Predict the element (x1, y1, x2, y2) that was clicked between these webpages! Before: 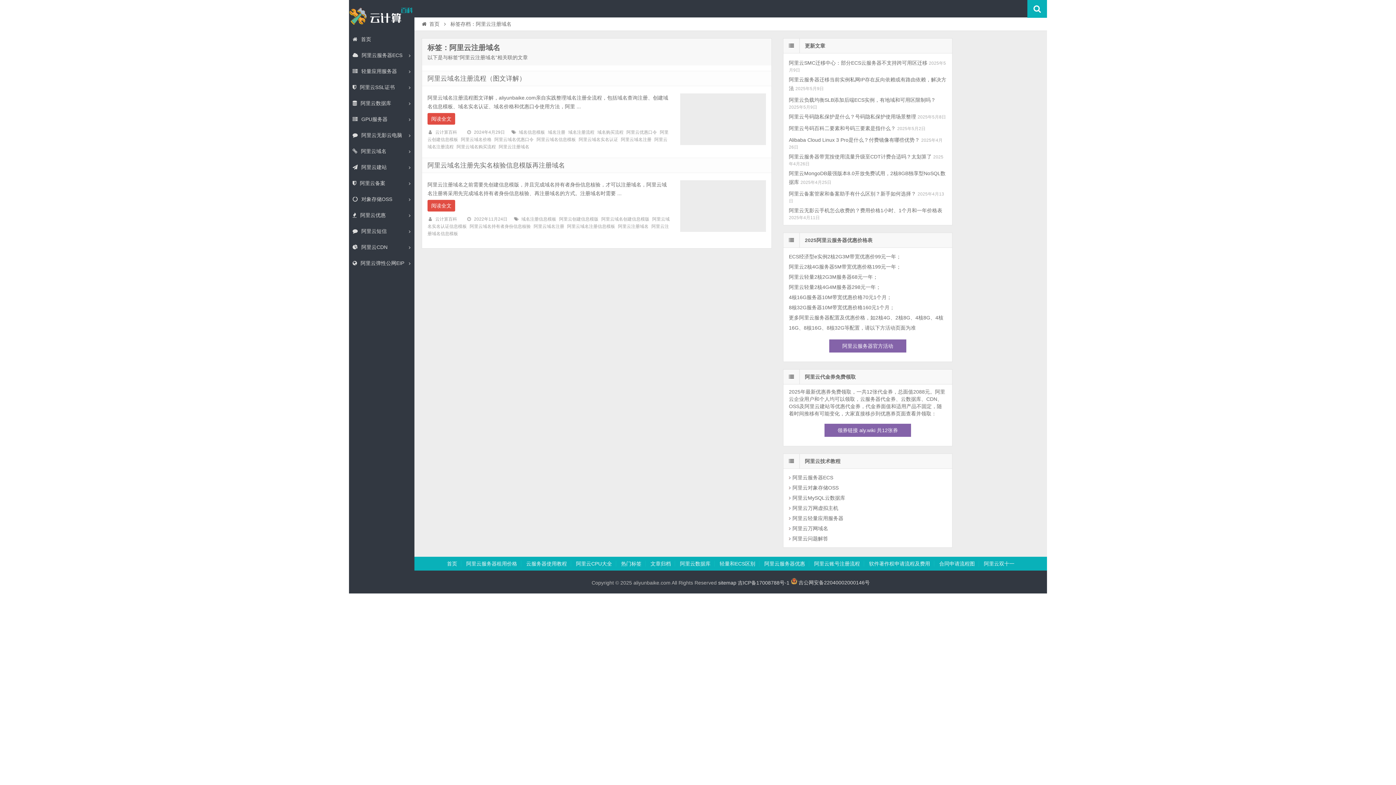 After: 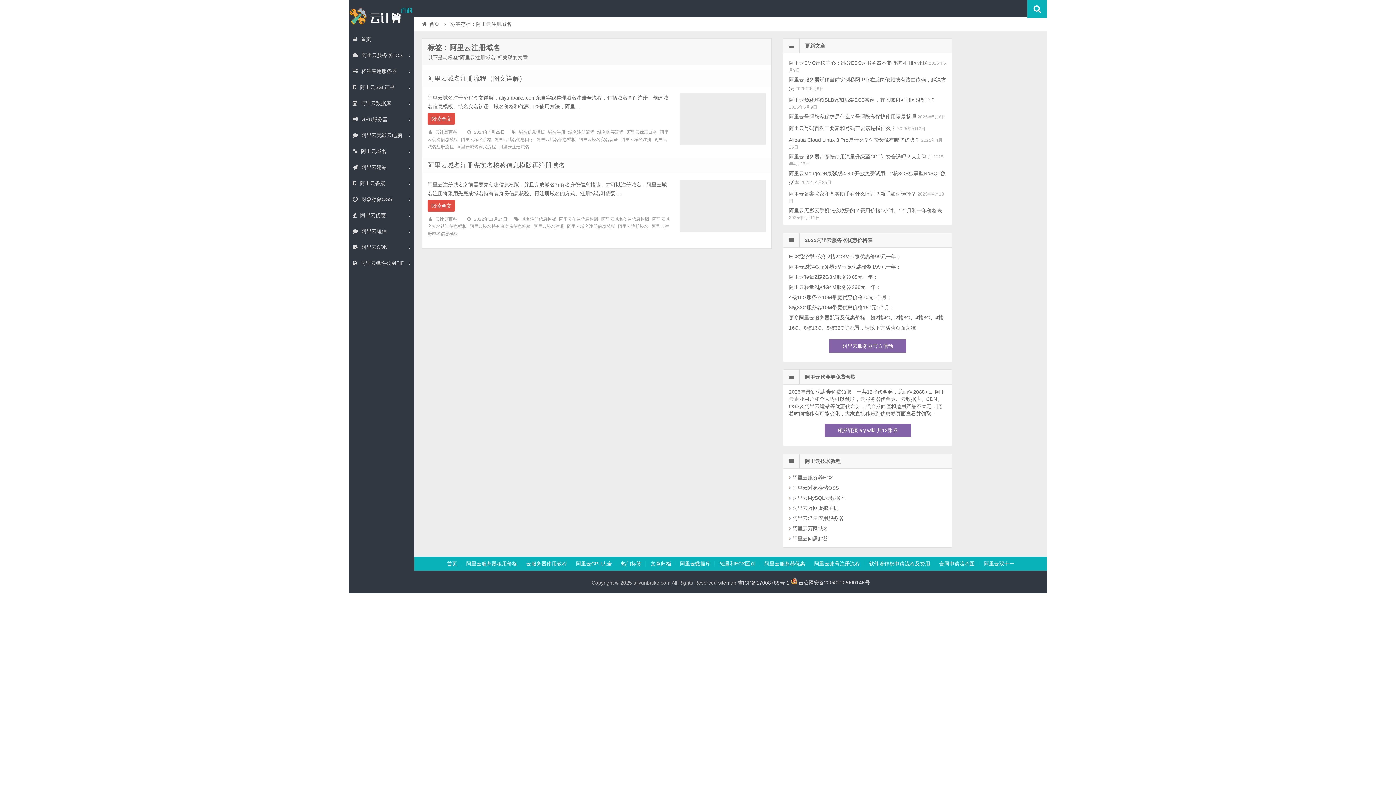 Action: bbox: (824, 424, 911, 437) label: 领券链接 aly.wiki 共12张券